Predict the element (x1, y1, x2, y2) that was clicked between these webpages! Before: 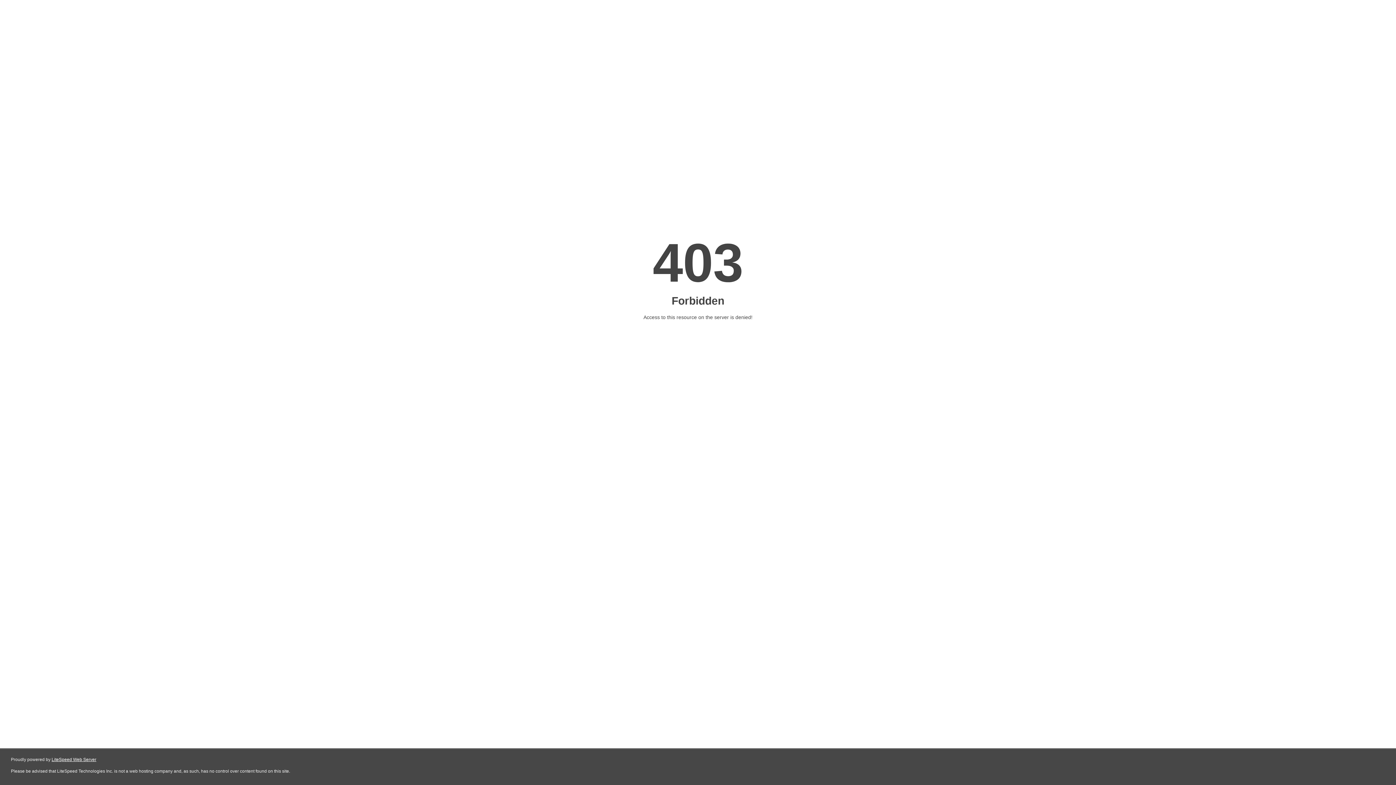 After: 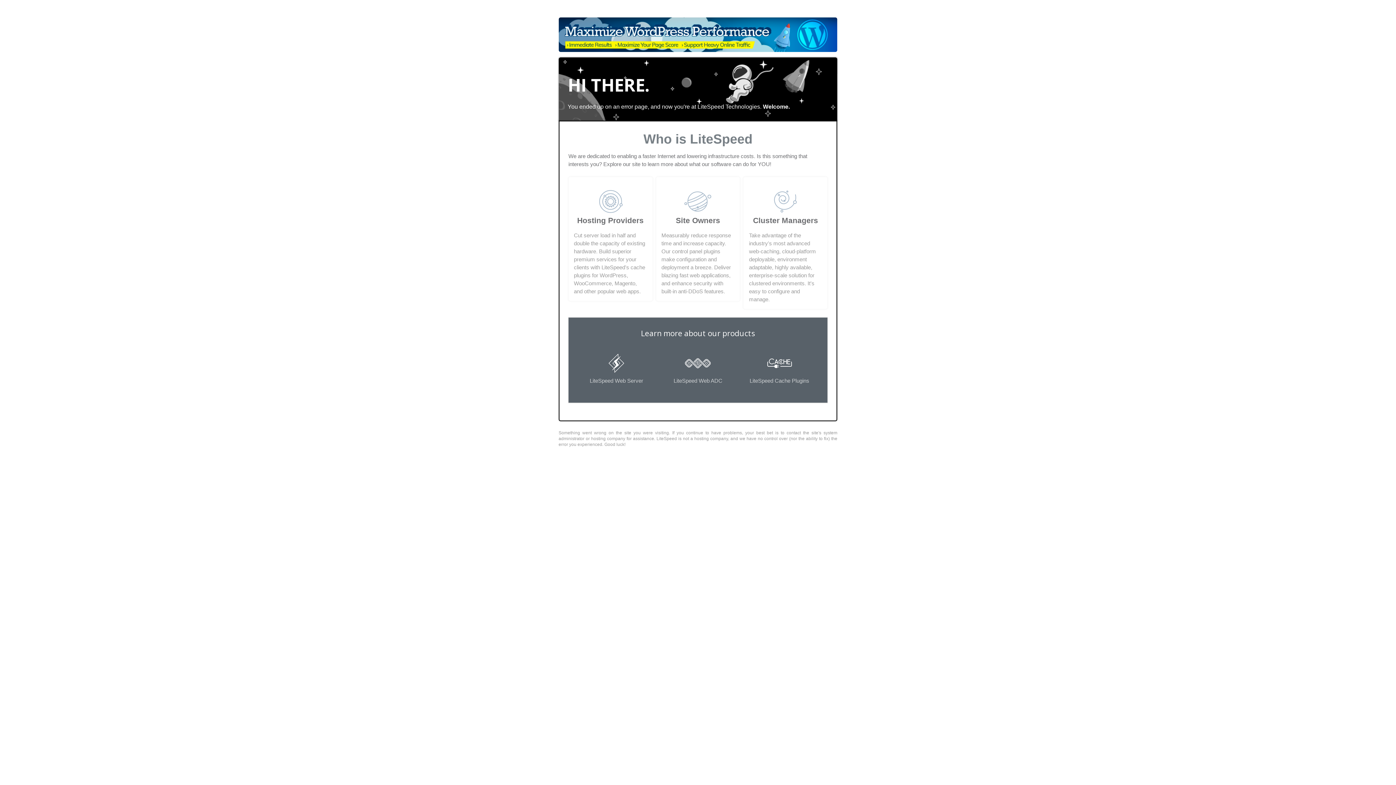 Action: bbox: (51, 757, 96, 762) label: LiteSpeed Web Server